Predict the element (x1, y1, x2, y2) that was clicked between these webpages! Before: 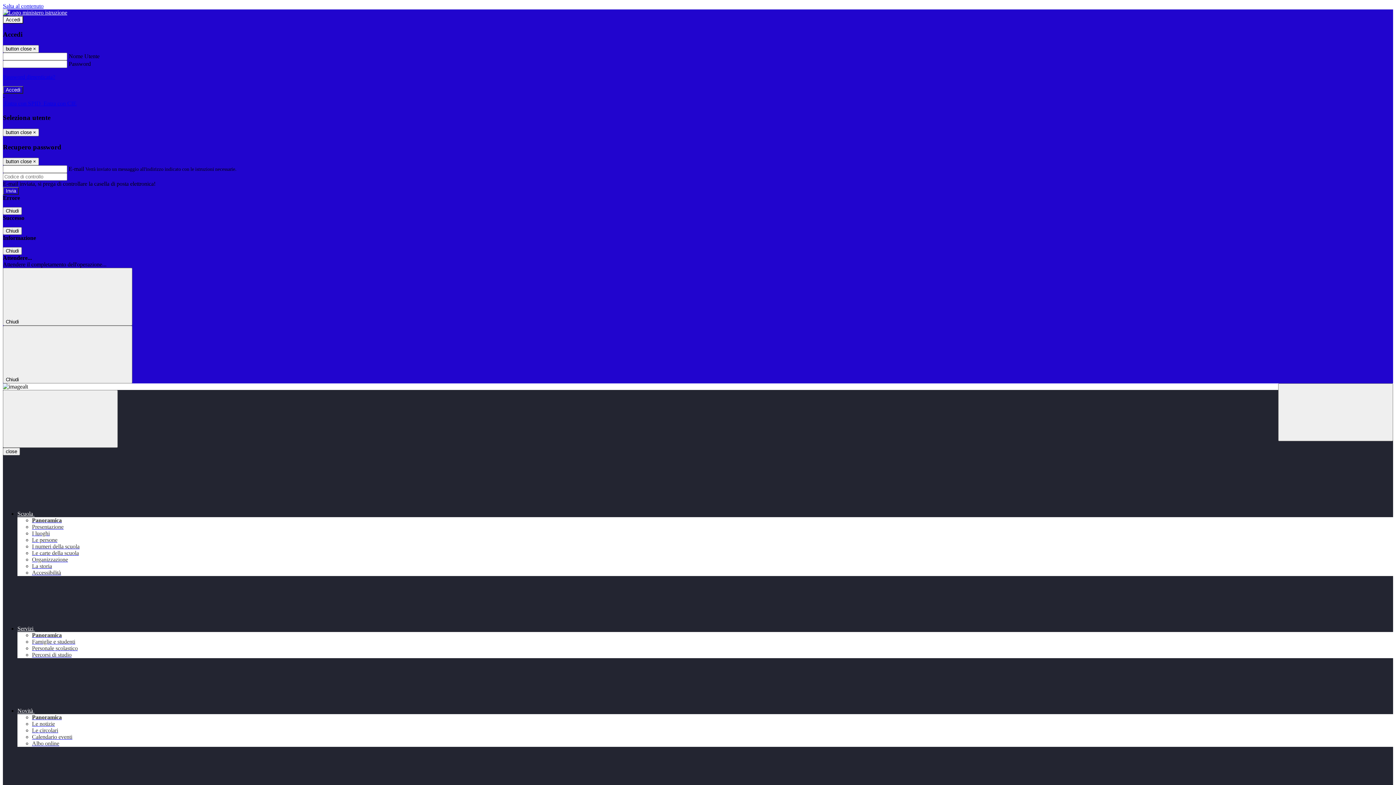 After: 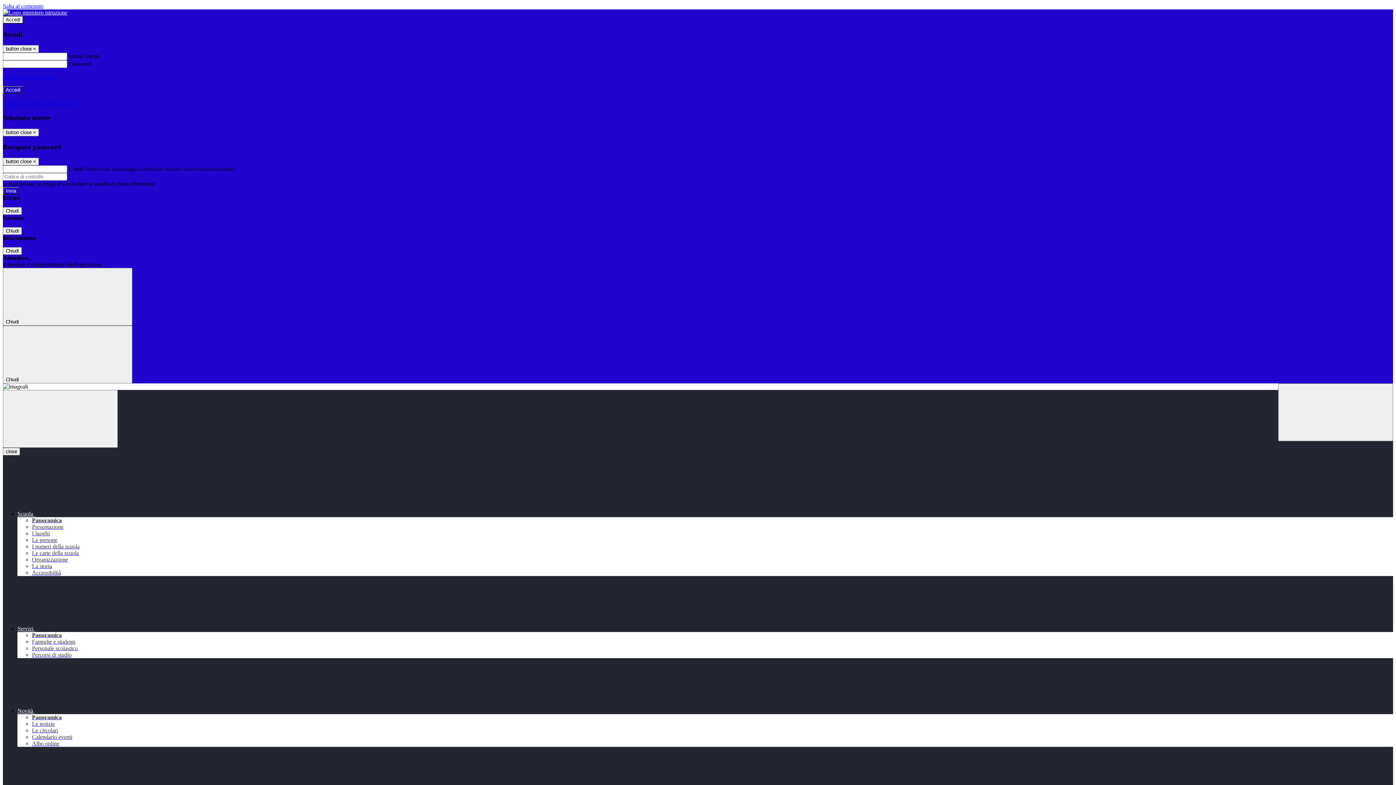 Action: bbox: (32, 563, 52, 569) label: La storia